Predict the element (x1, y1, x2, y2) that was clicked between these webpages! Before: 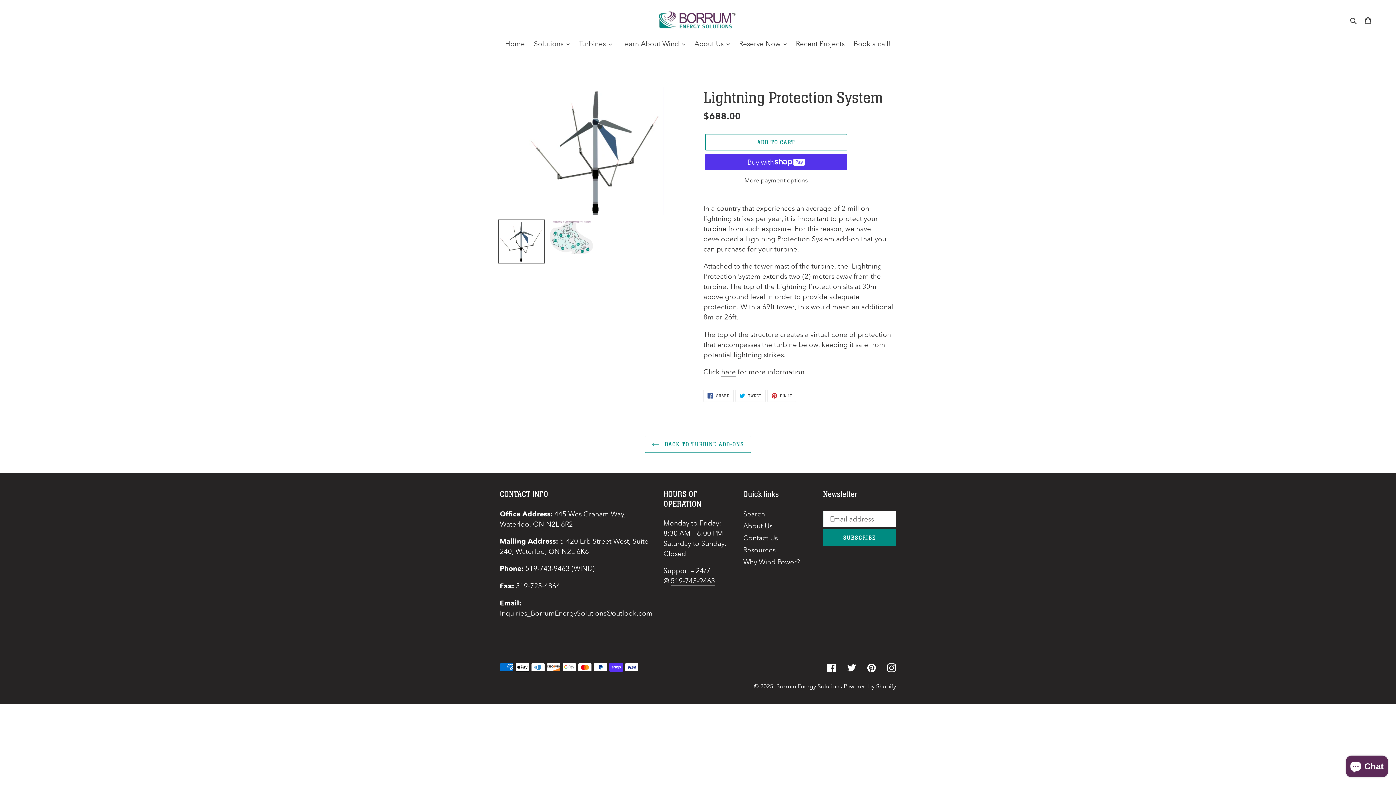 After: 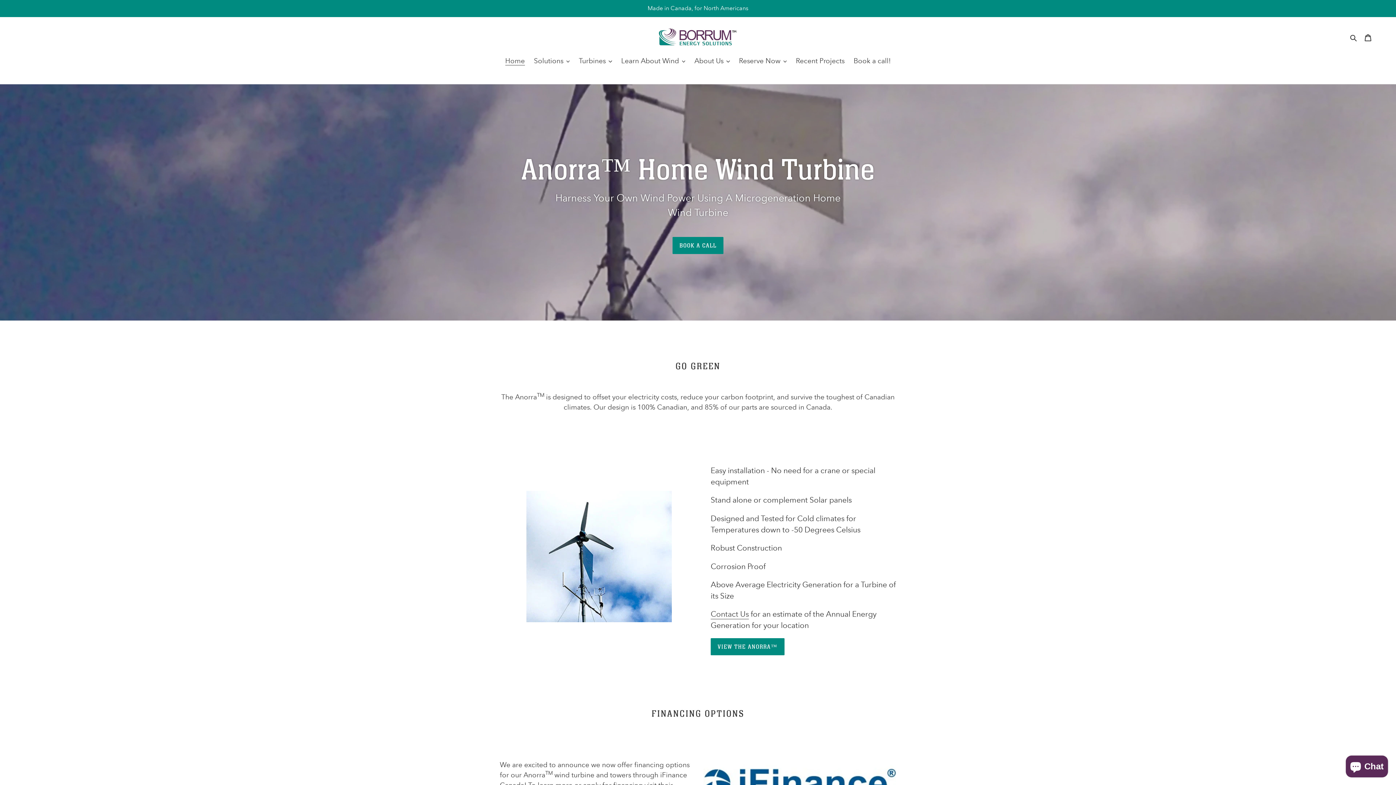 Action: bbox: (501, 38, 528, 49) label: Home